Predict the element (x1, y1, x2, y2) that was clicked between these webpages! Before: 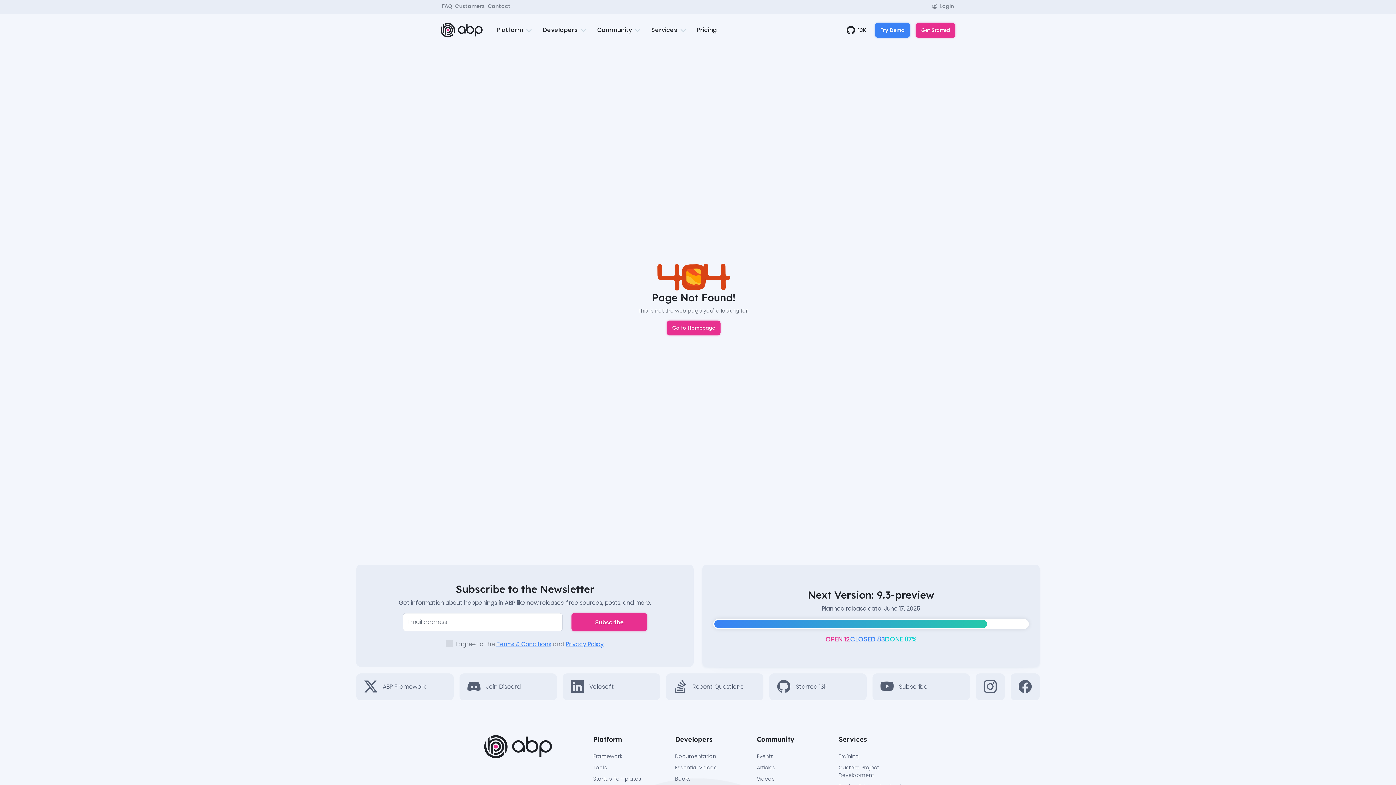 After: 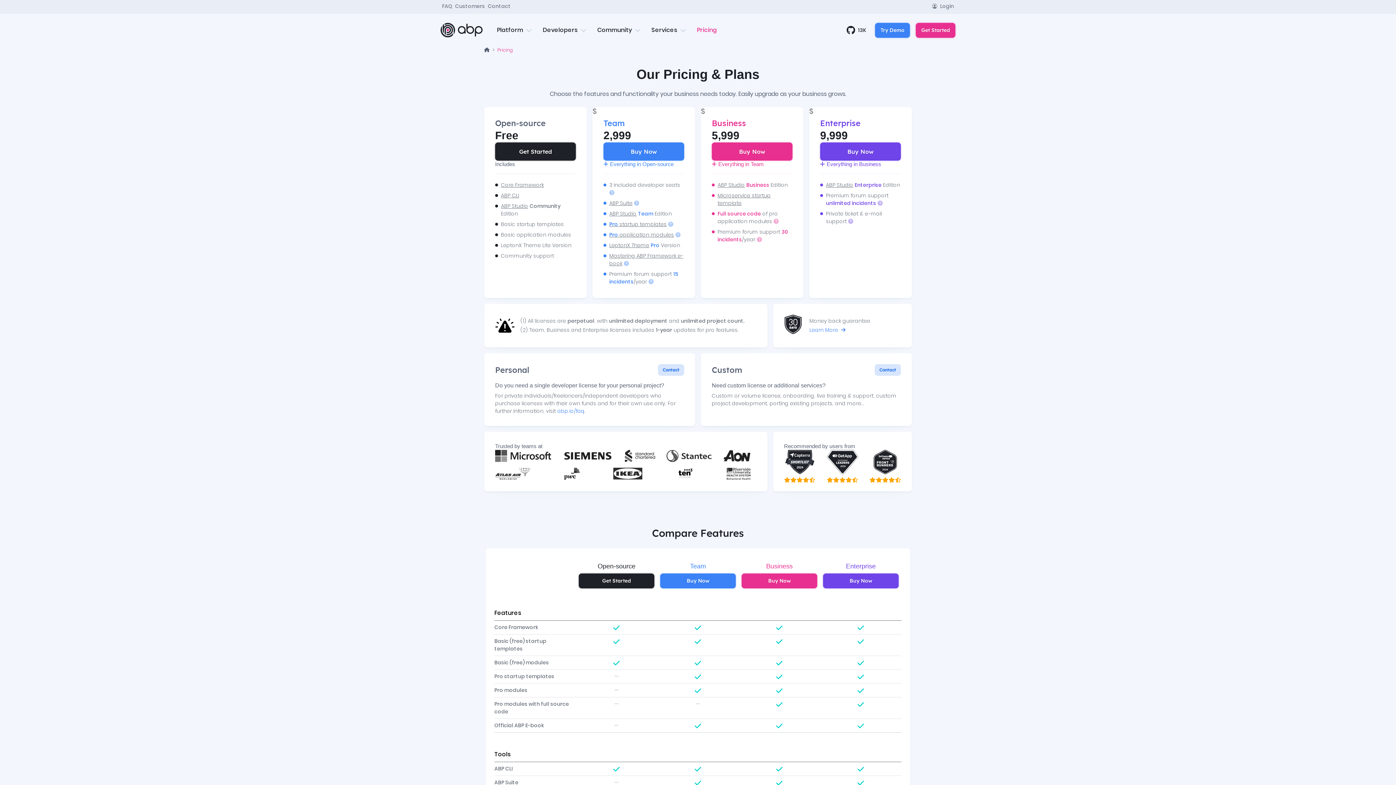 Action: label: Pricing bbox: (691, 20, 722, 40)